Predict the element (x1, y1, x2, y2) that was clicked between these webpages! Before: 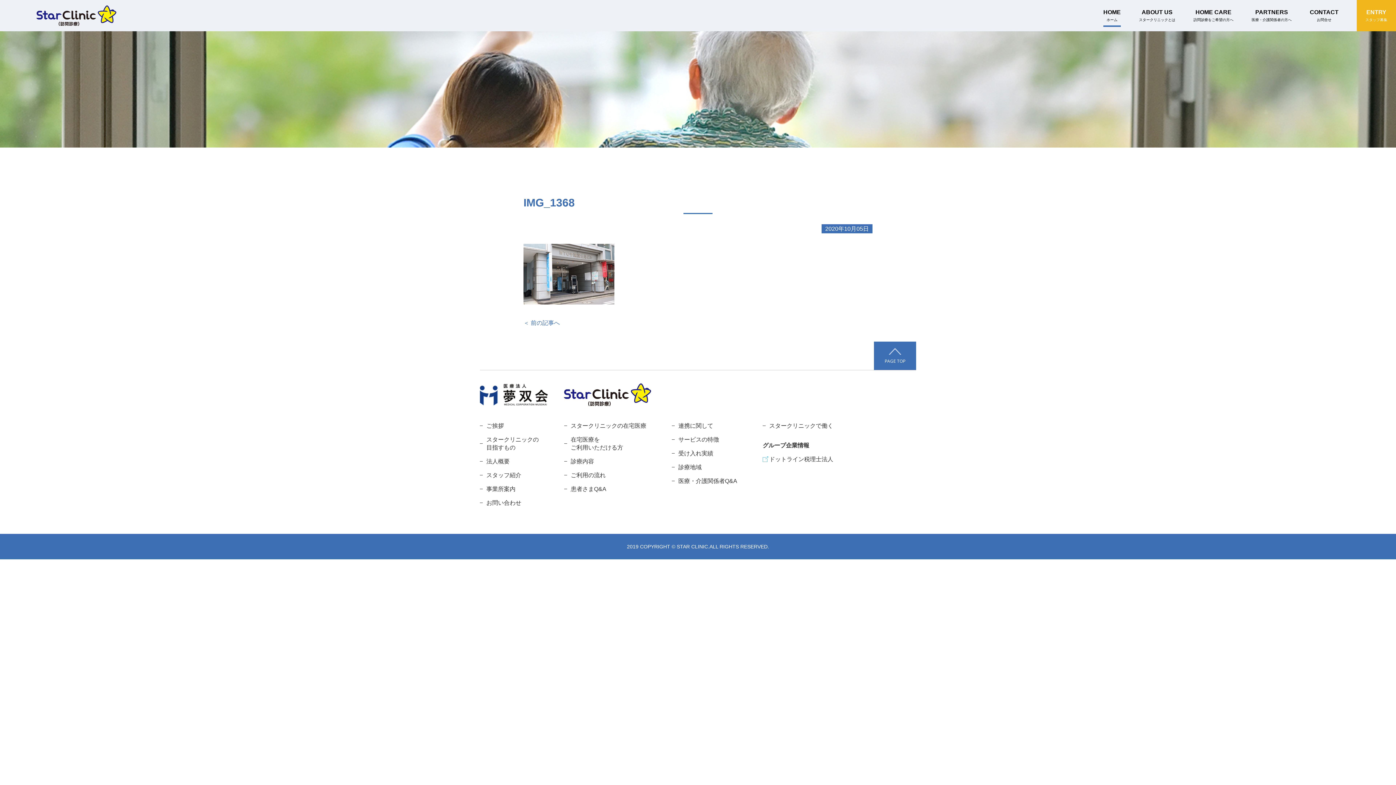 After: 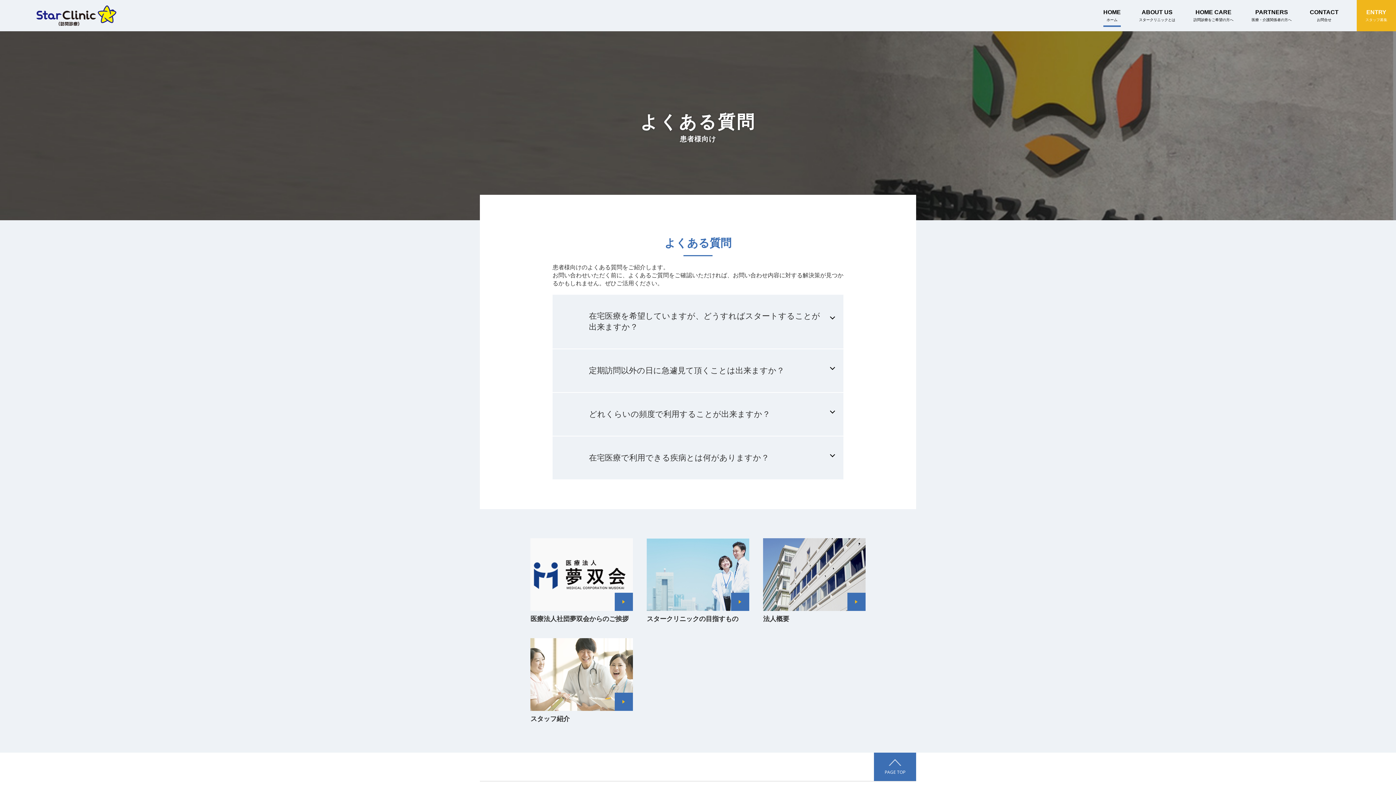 Action: label: 患者さまQ&A bbox: (570, 486, 606, 492)